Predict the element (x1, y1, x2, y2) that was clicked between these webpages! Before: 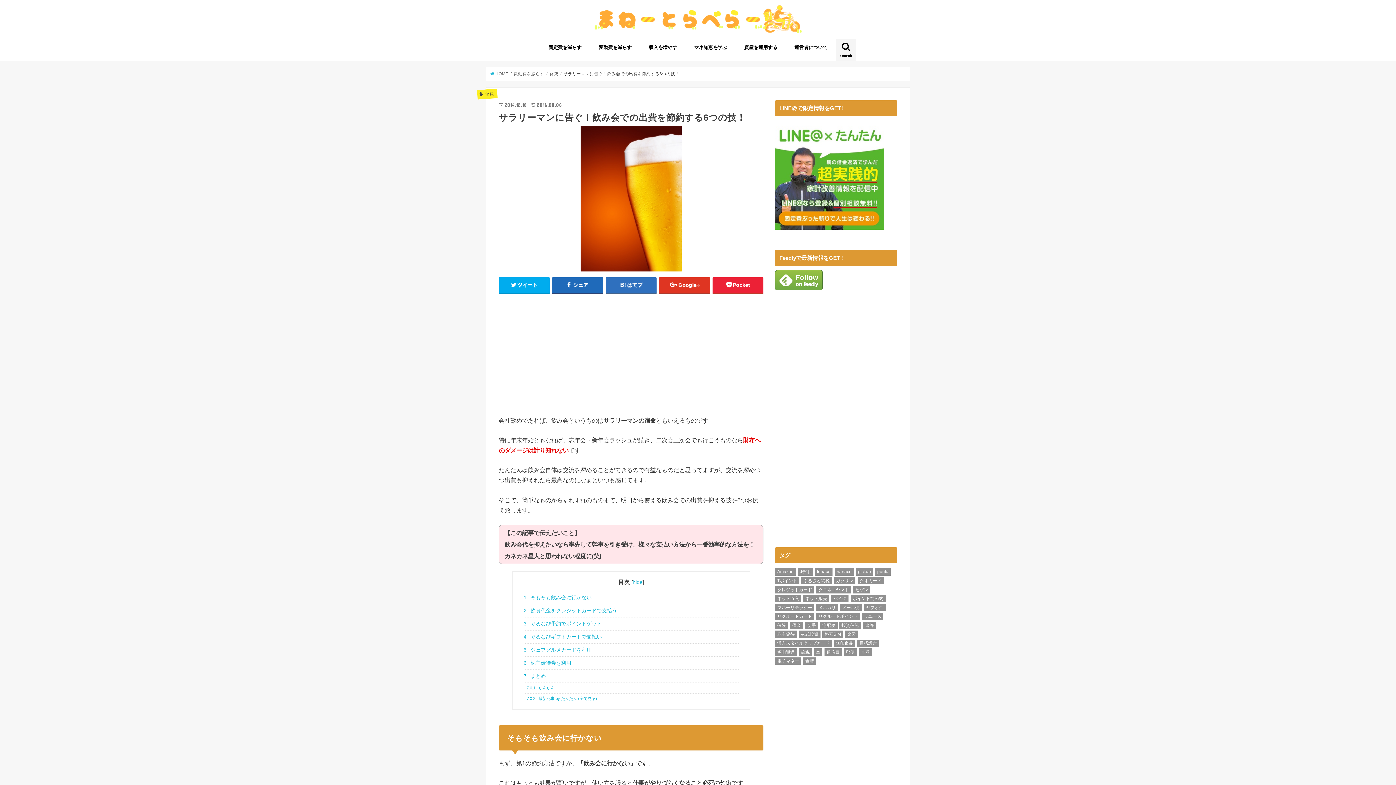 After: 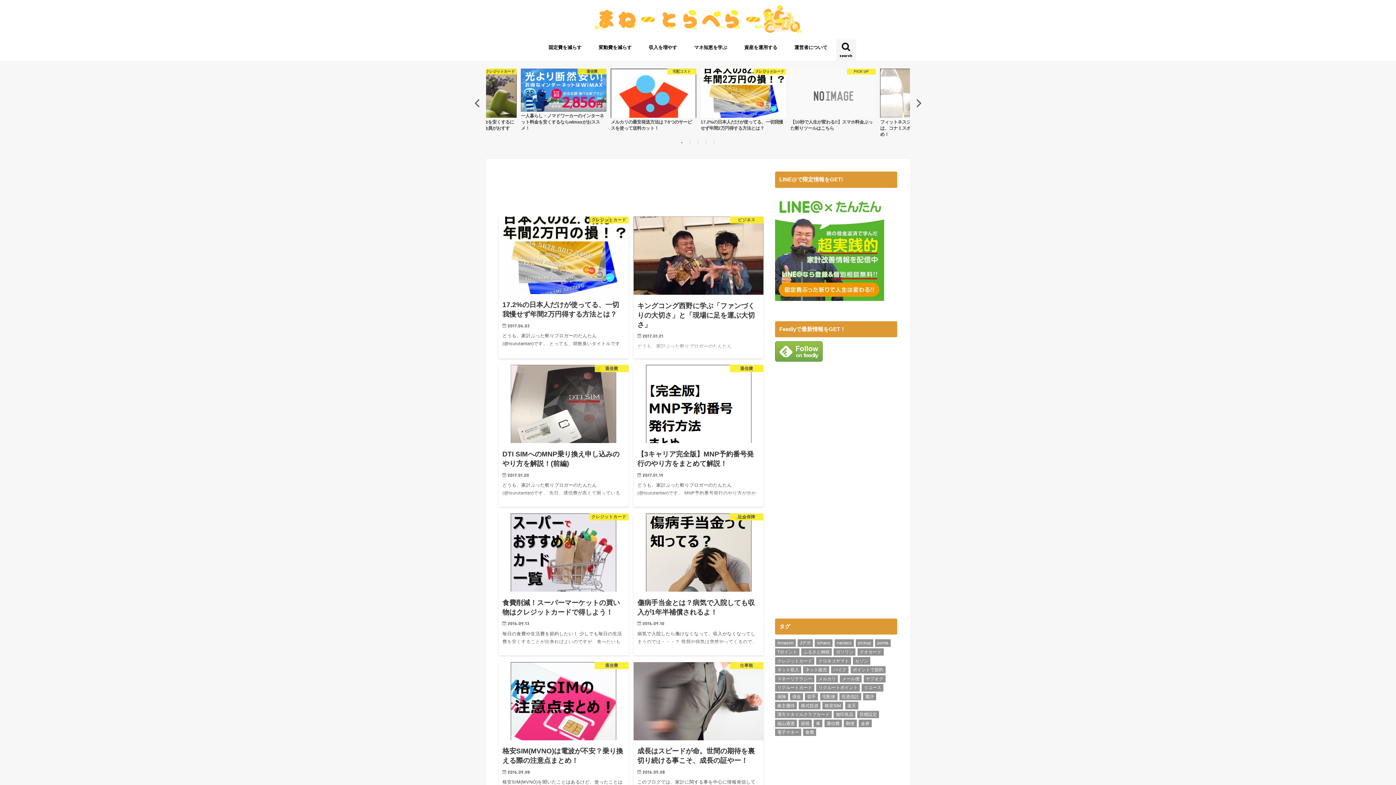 Action: bbox: (490, 71, 508, 76) label:  HOME